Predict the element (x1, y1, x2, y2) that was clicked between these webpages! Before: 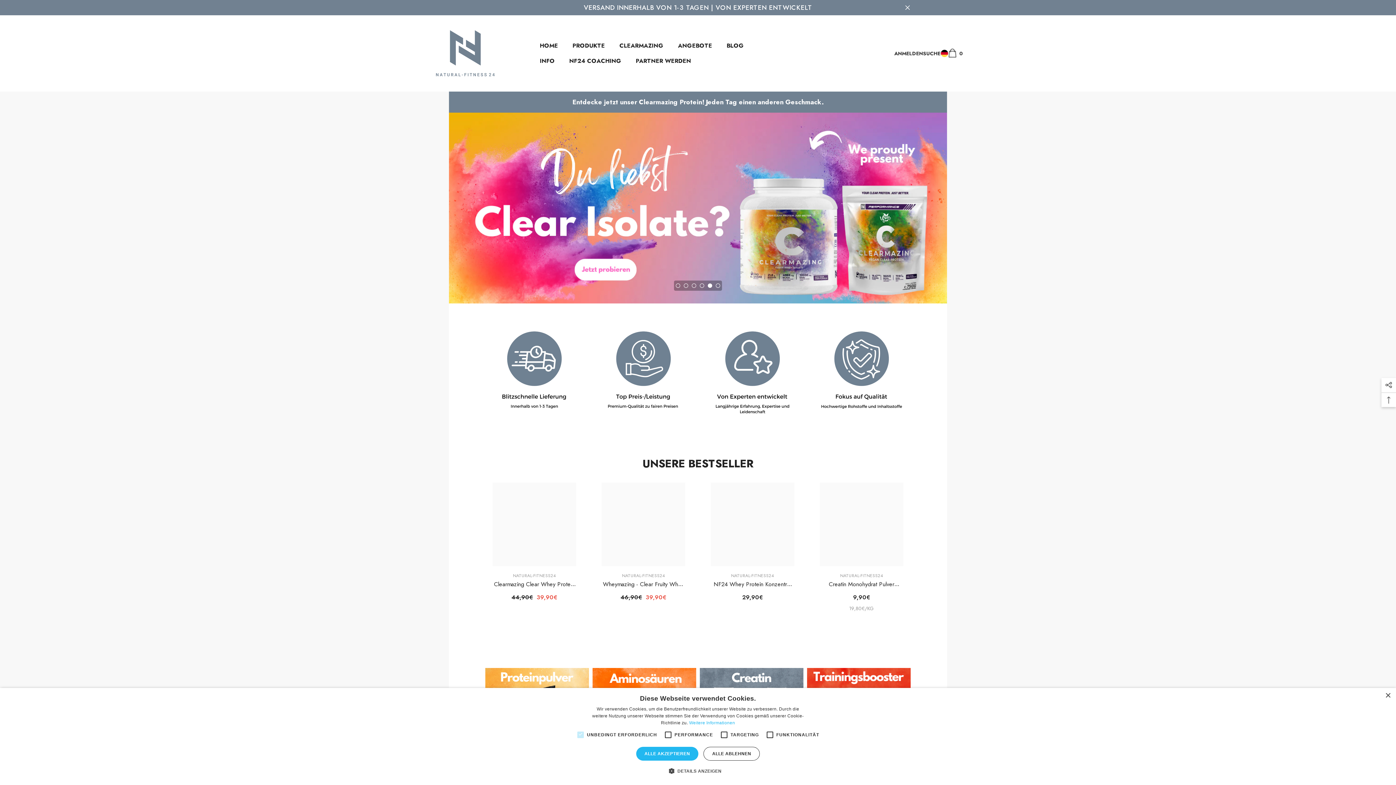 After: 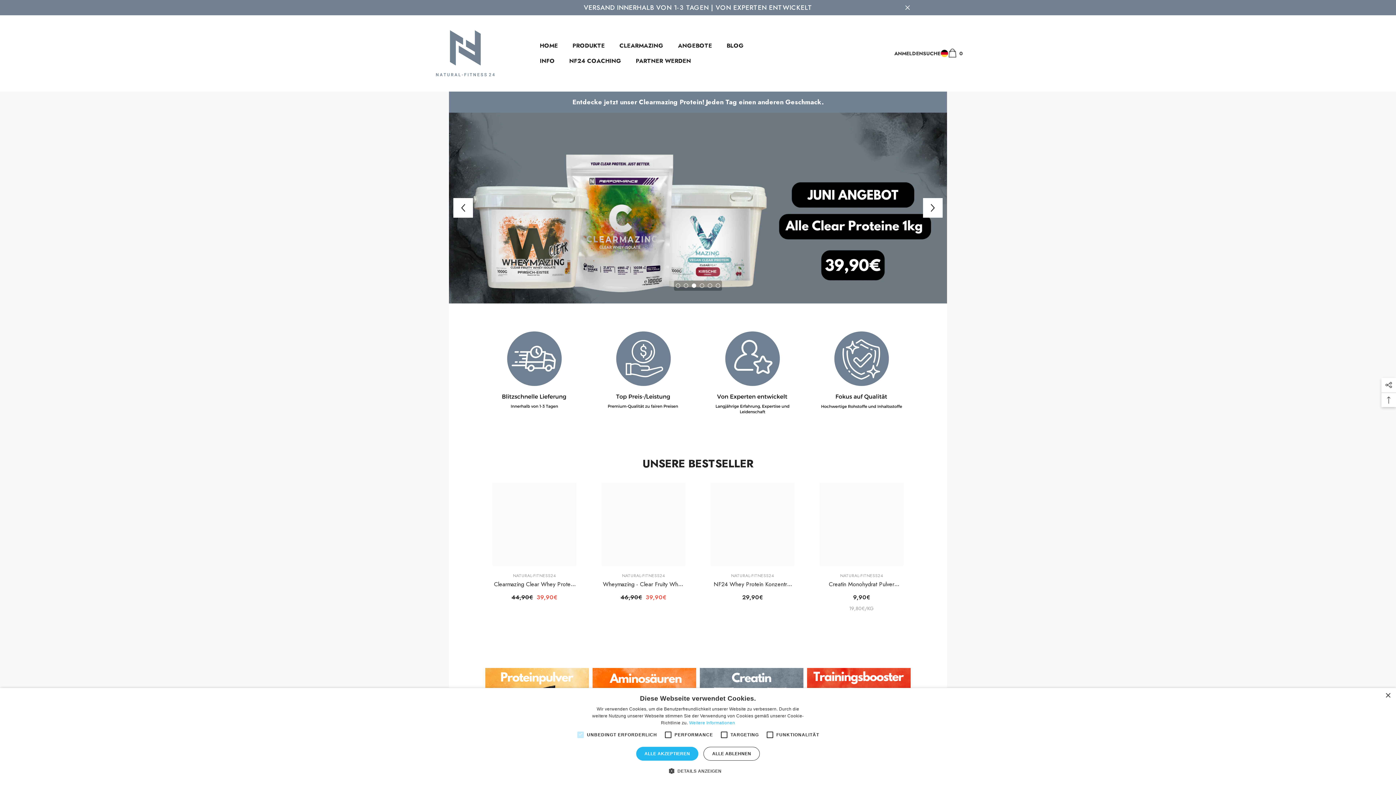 Action: label: 2 bbox: (684, 283, 688, 287)